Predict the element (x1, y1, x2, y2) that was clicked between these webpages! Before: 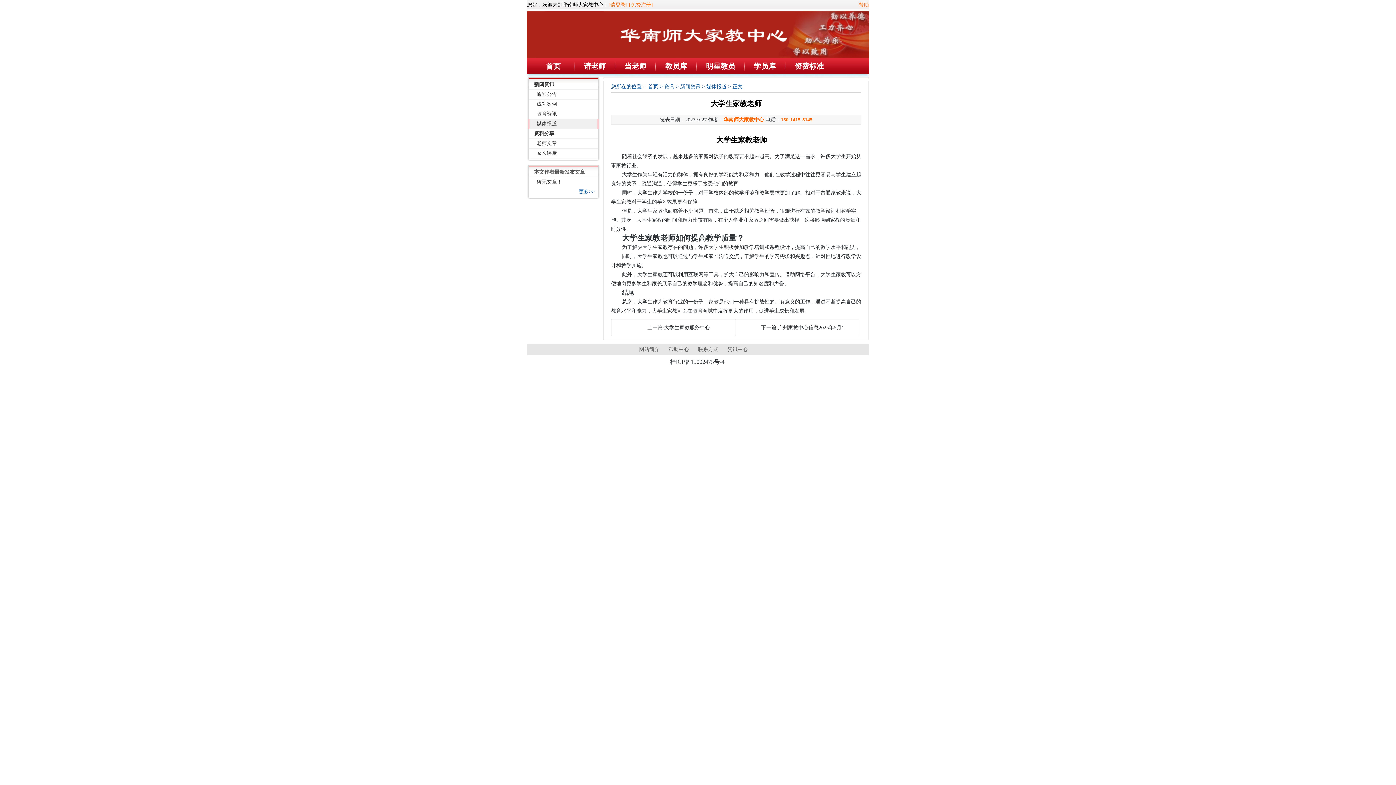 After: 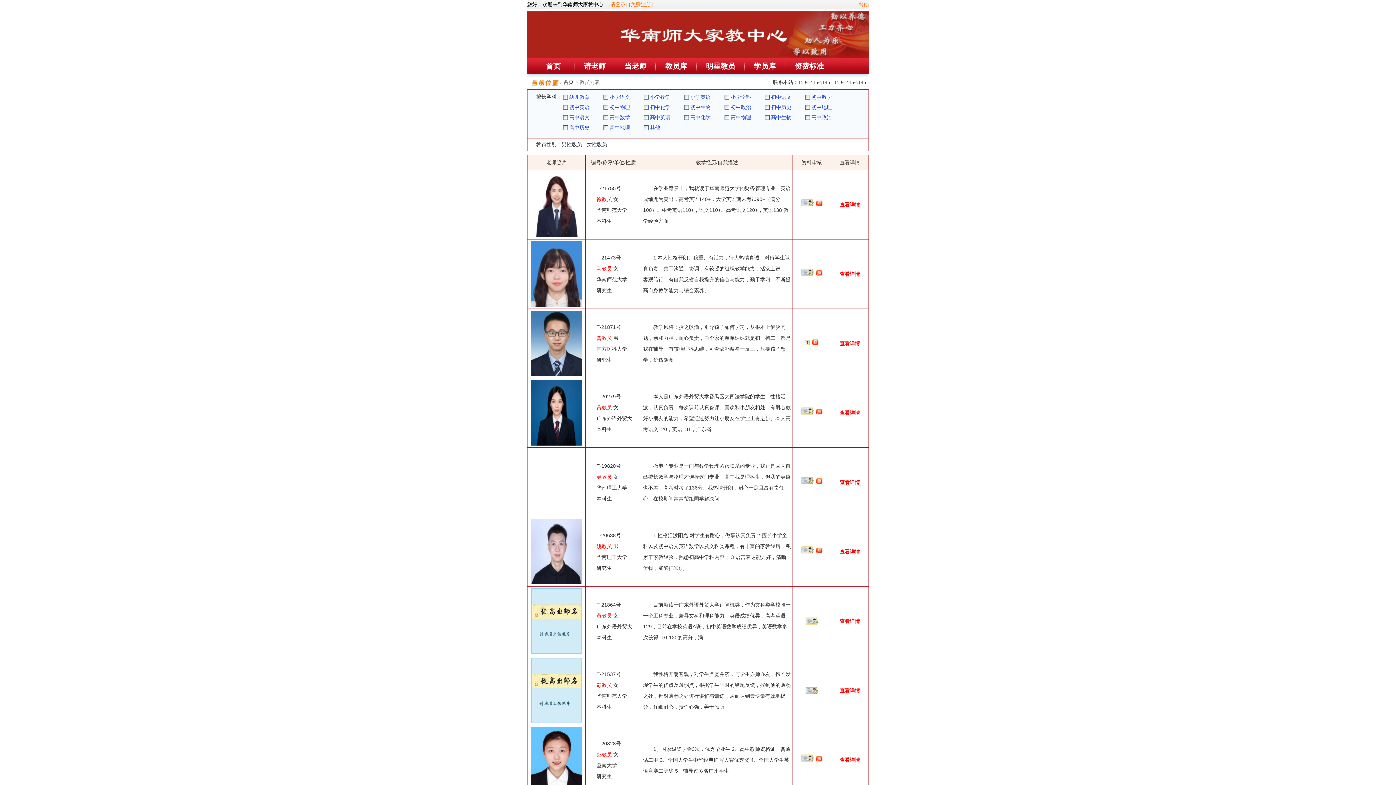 Action: bbox: (665, 62, 687, 70) label: 教员库